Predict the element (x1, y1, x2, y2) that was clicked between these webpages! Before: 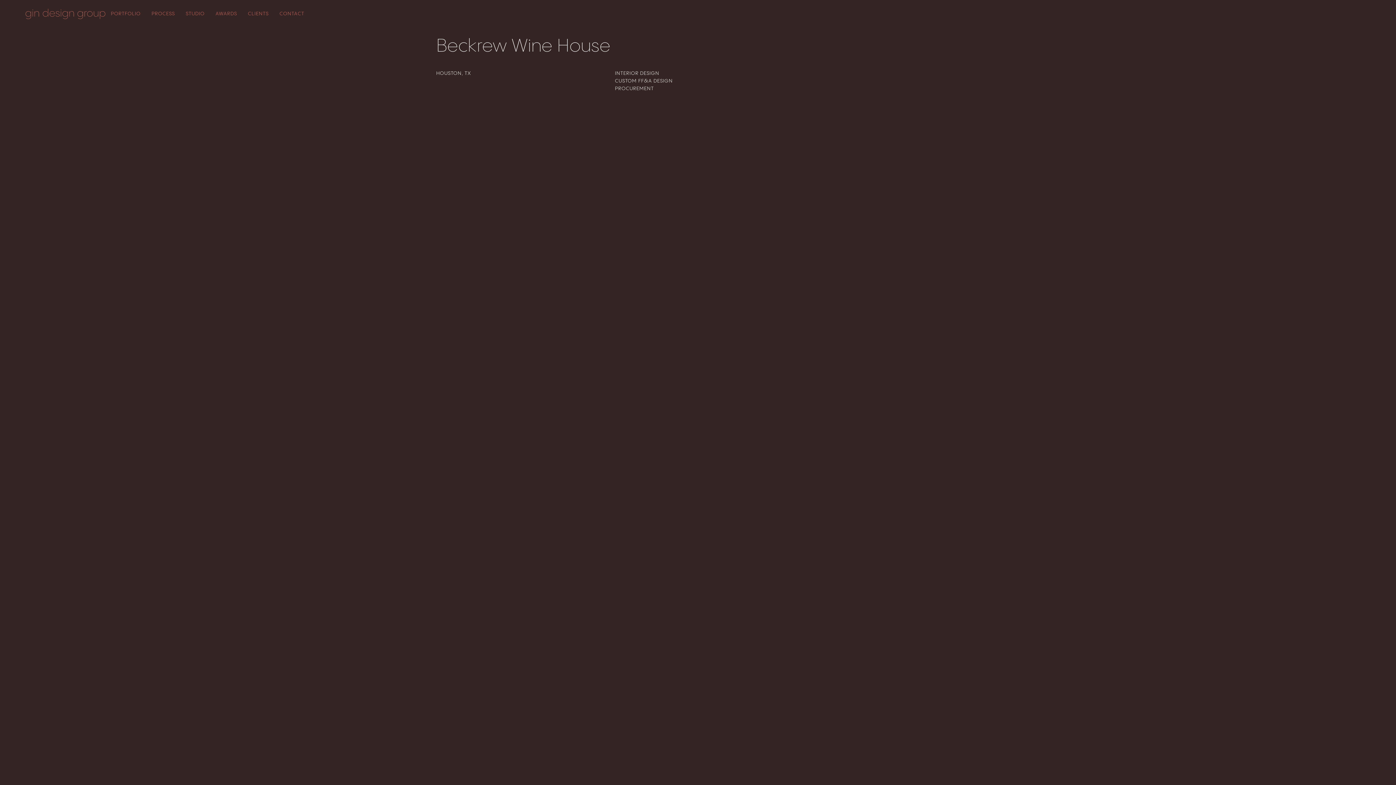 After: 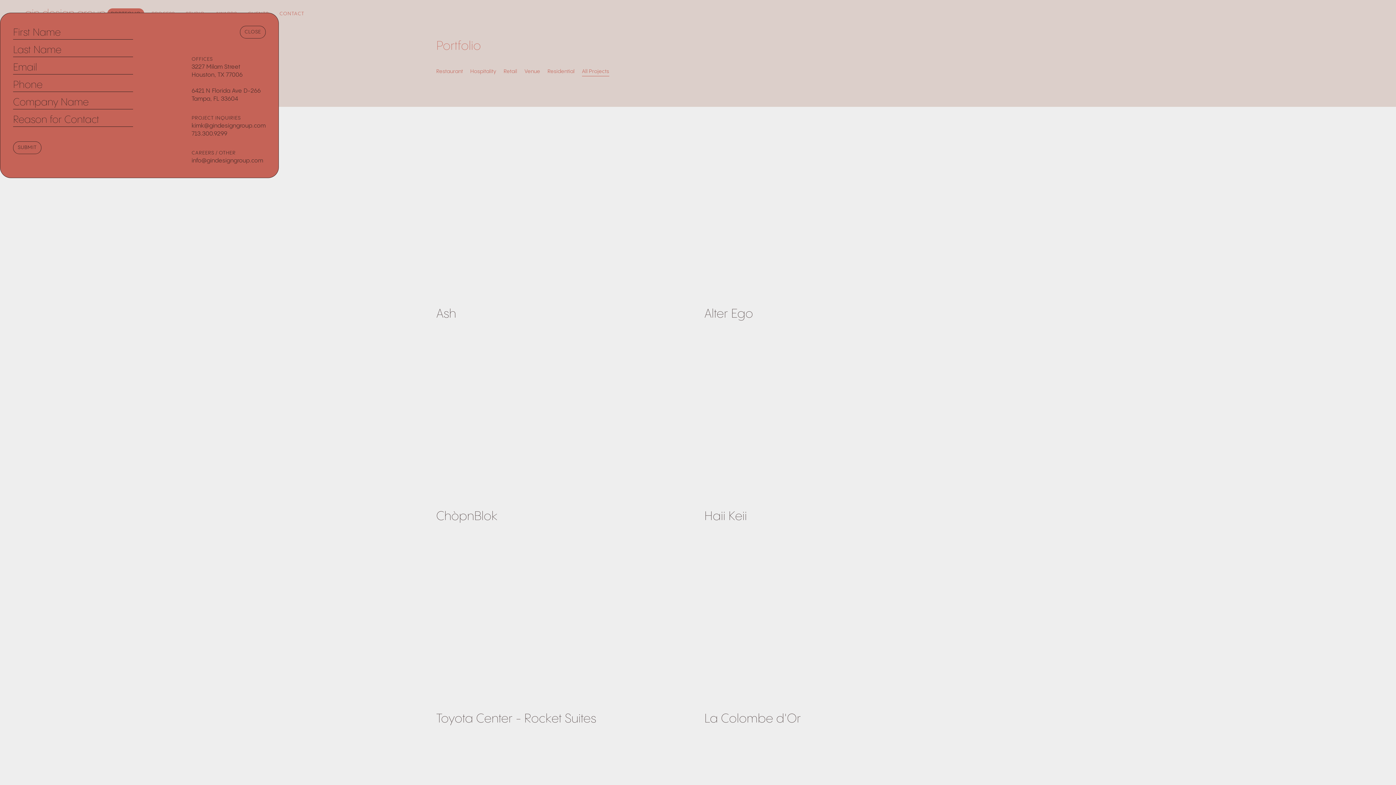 Action: bbox: (109, 8, 142, 19) label: PORTFOLIO